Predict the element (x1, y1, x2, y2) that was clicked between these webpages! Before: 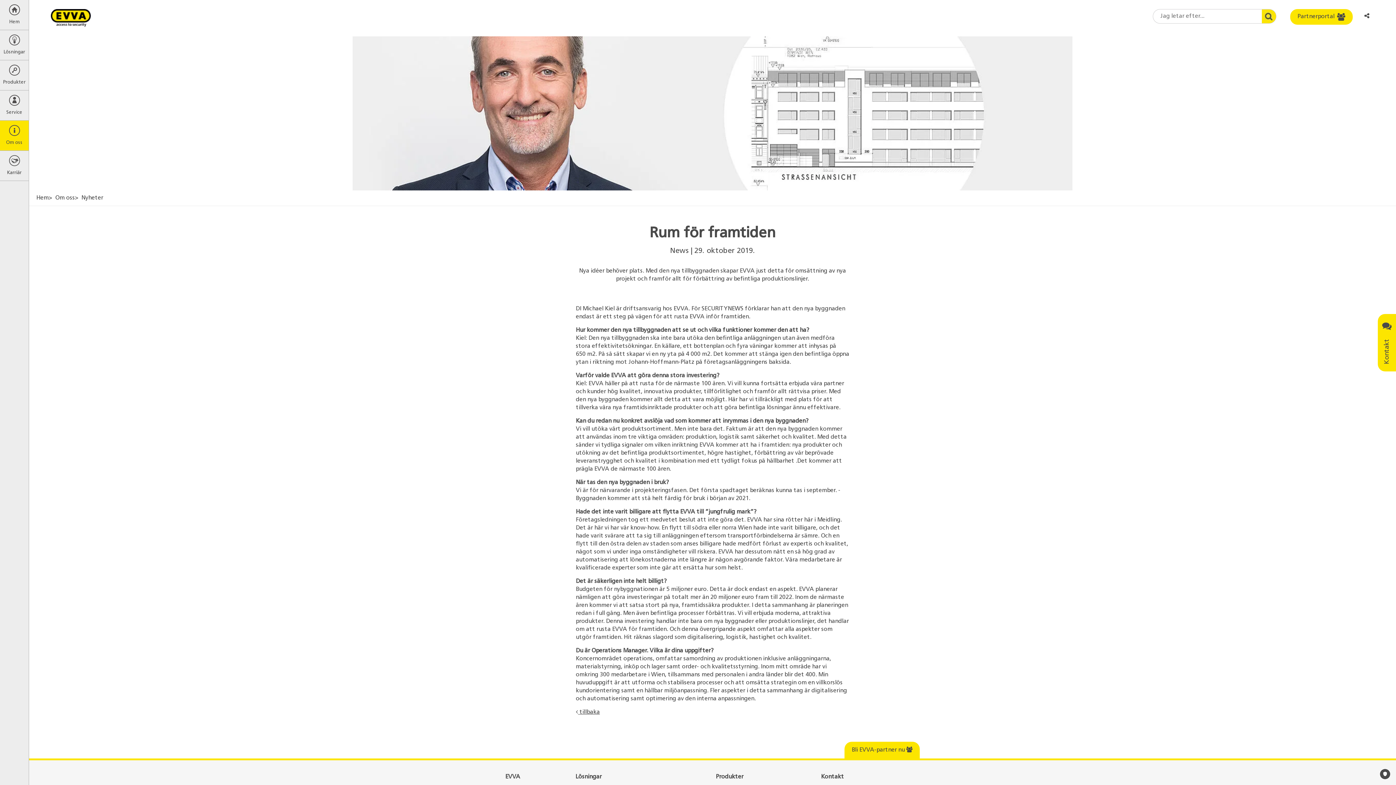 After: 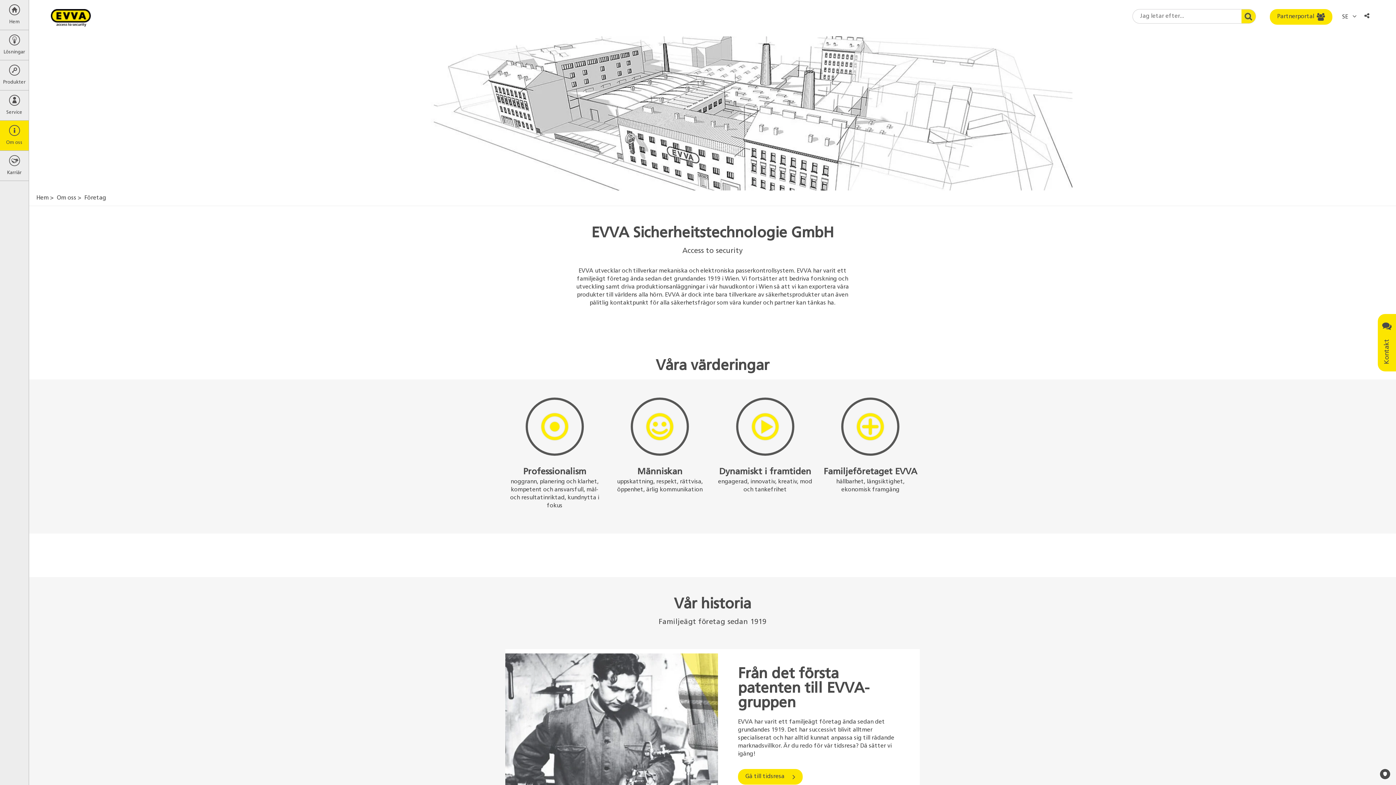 Action: label:  Om oss bbox: (53, 195, 74, 201)